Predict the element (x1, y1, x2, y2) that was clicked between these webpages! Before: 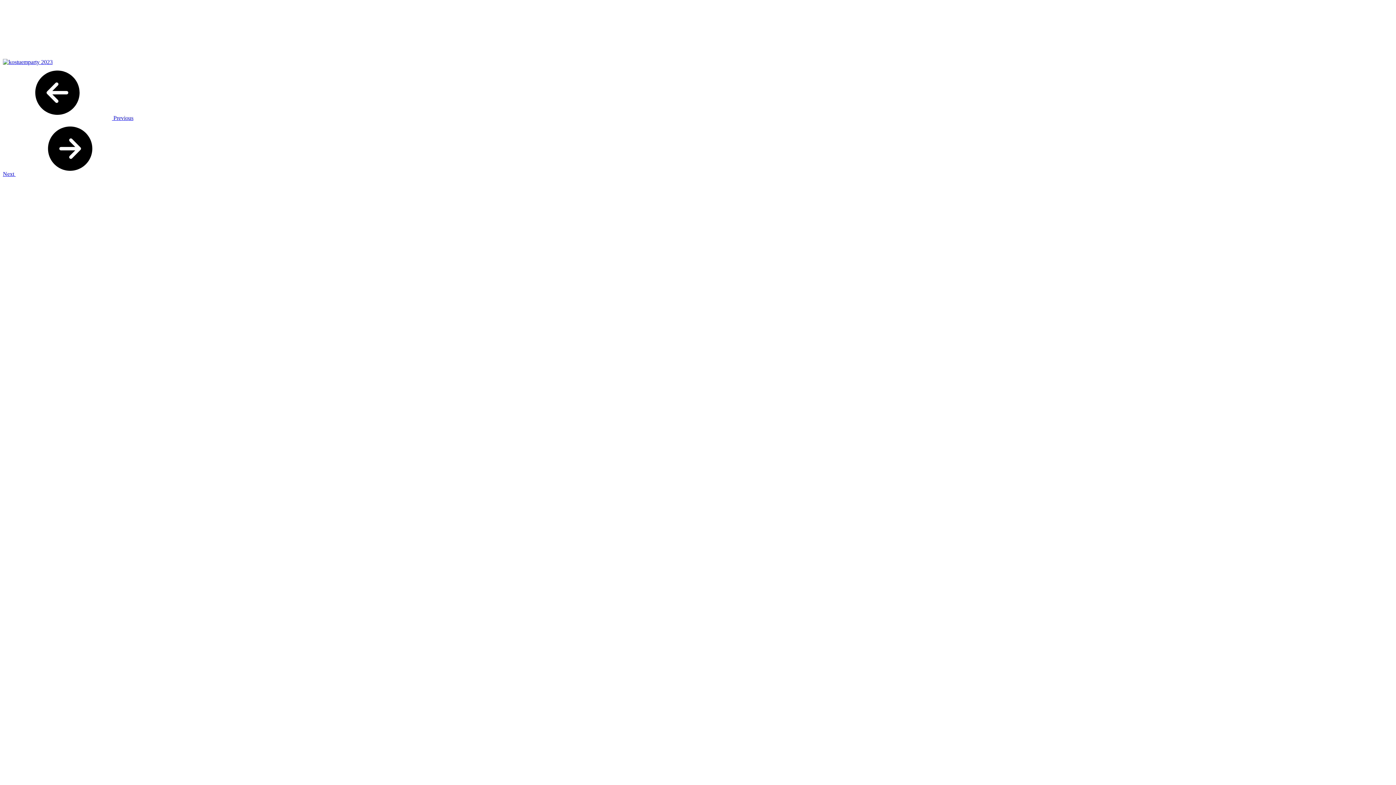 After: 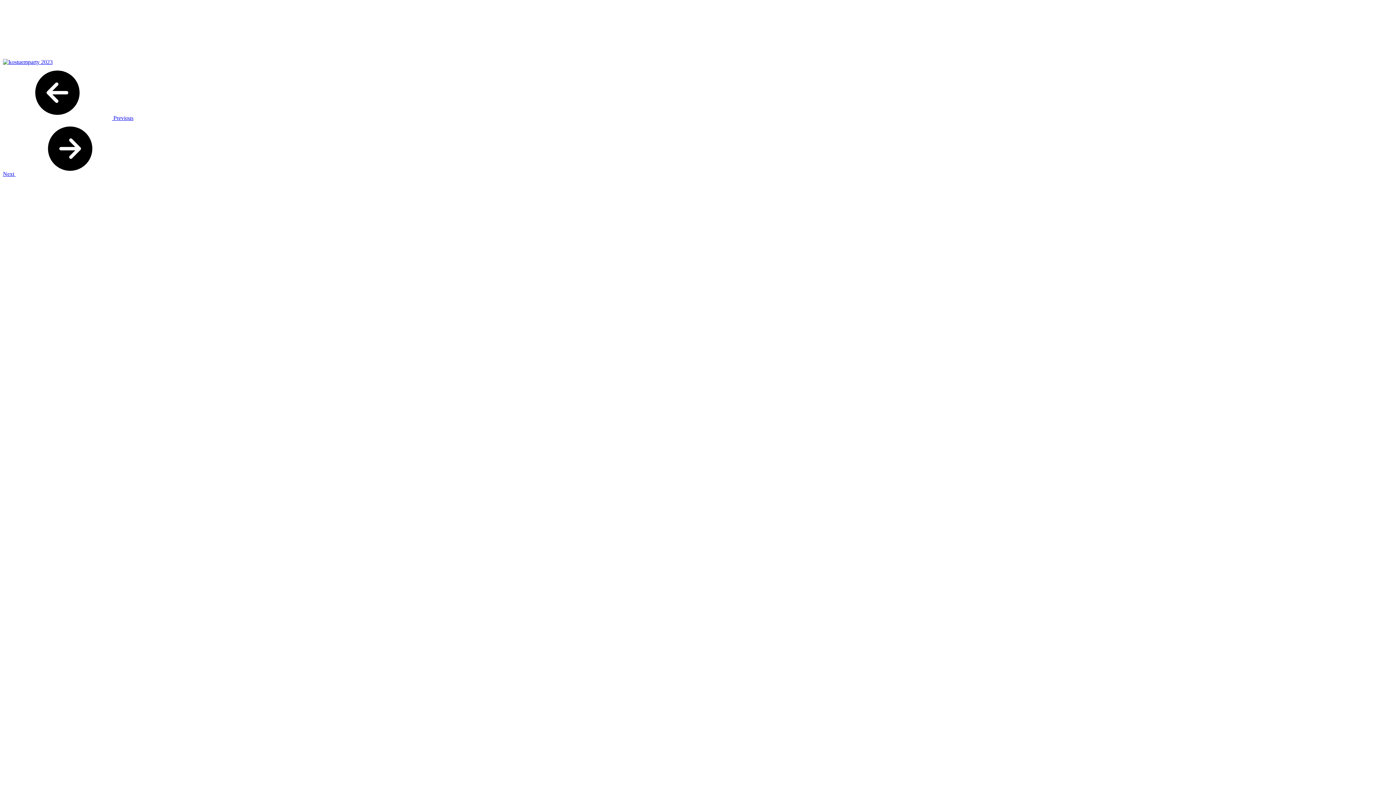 Action: bbox: (2, 58, 52, 65)